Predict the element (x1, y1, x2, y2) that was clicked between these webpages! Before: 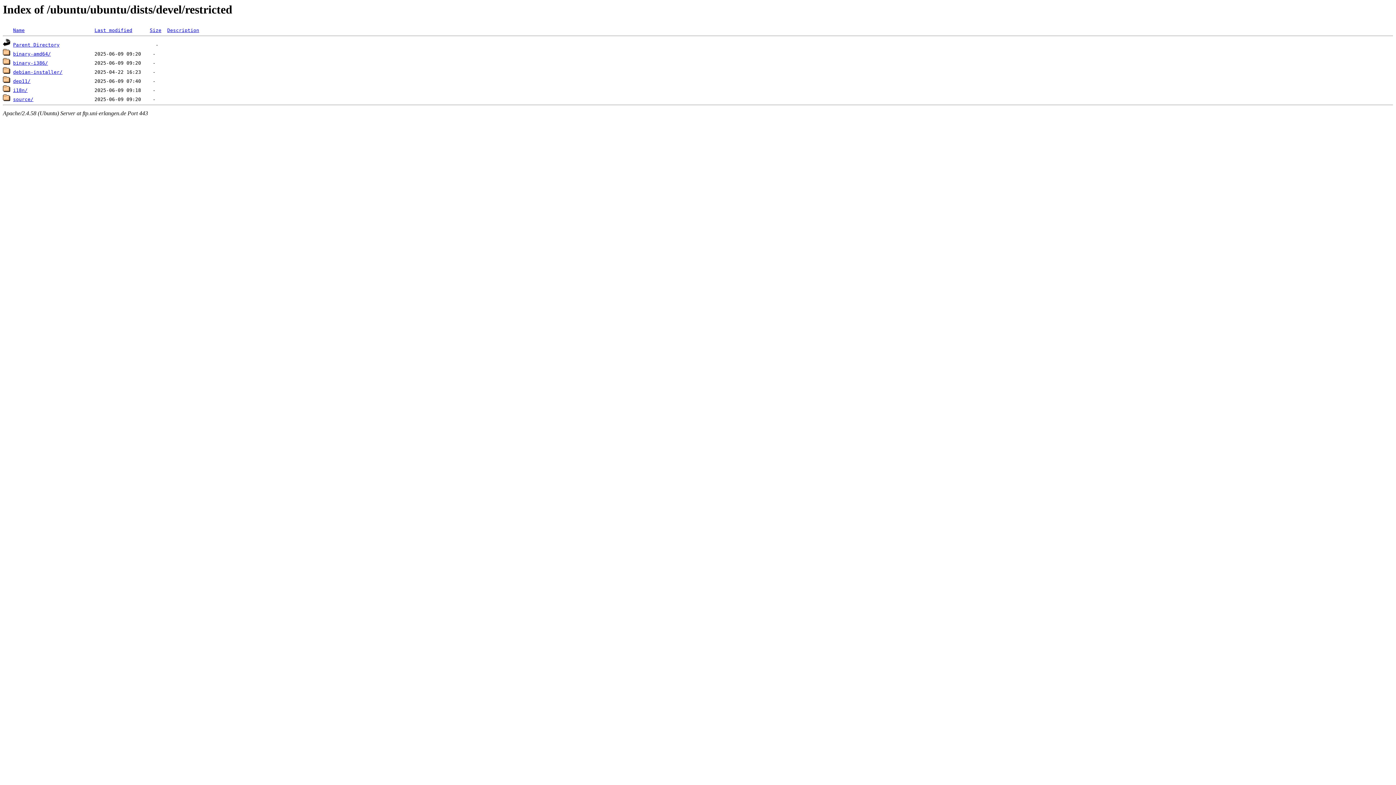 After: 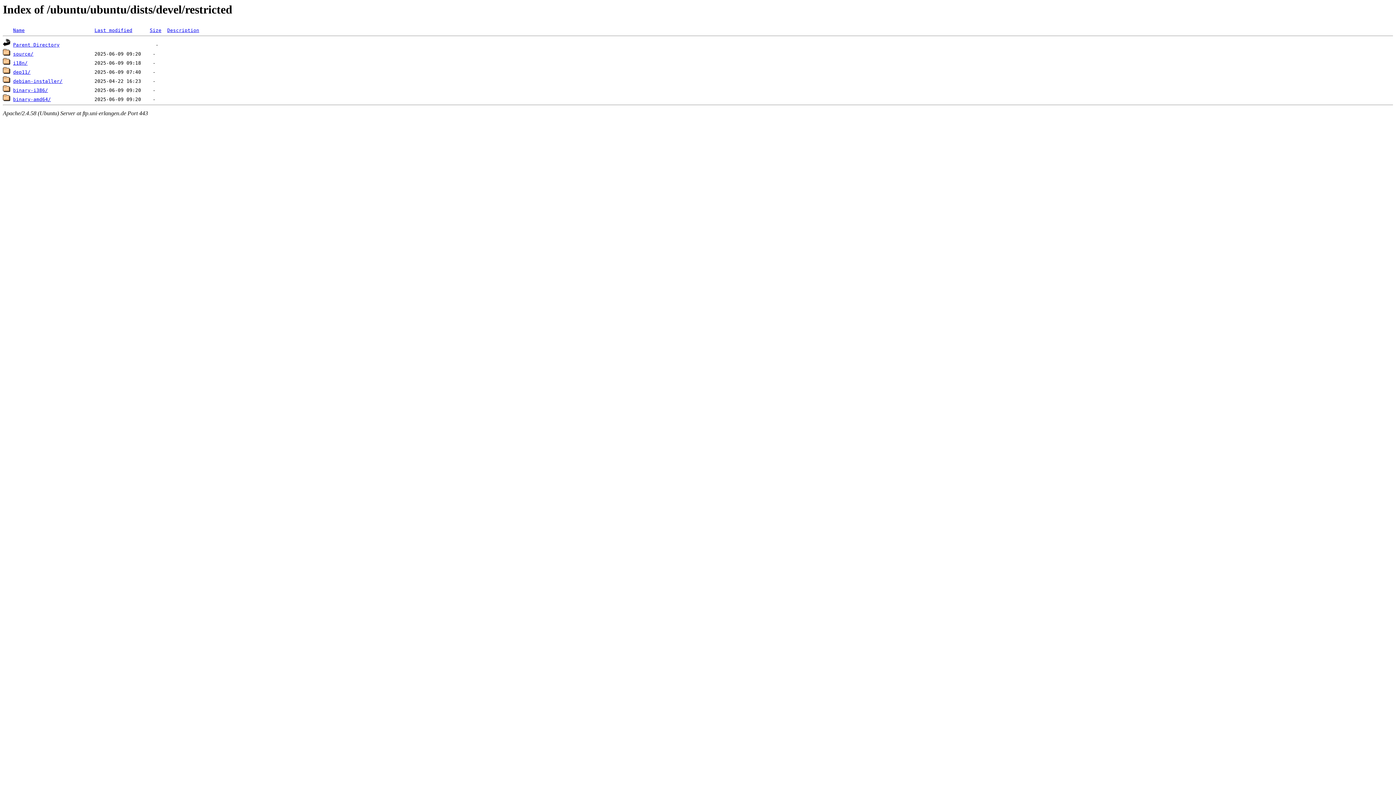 Action: label: Name bbox: (13, 27, 24, 33)